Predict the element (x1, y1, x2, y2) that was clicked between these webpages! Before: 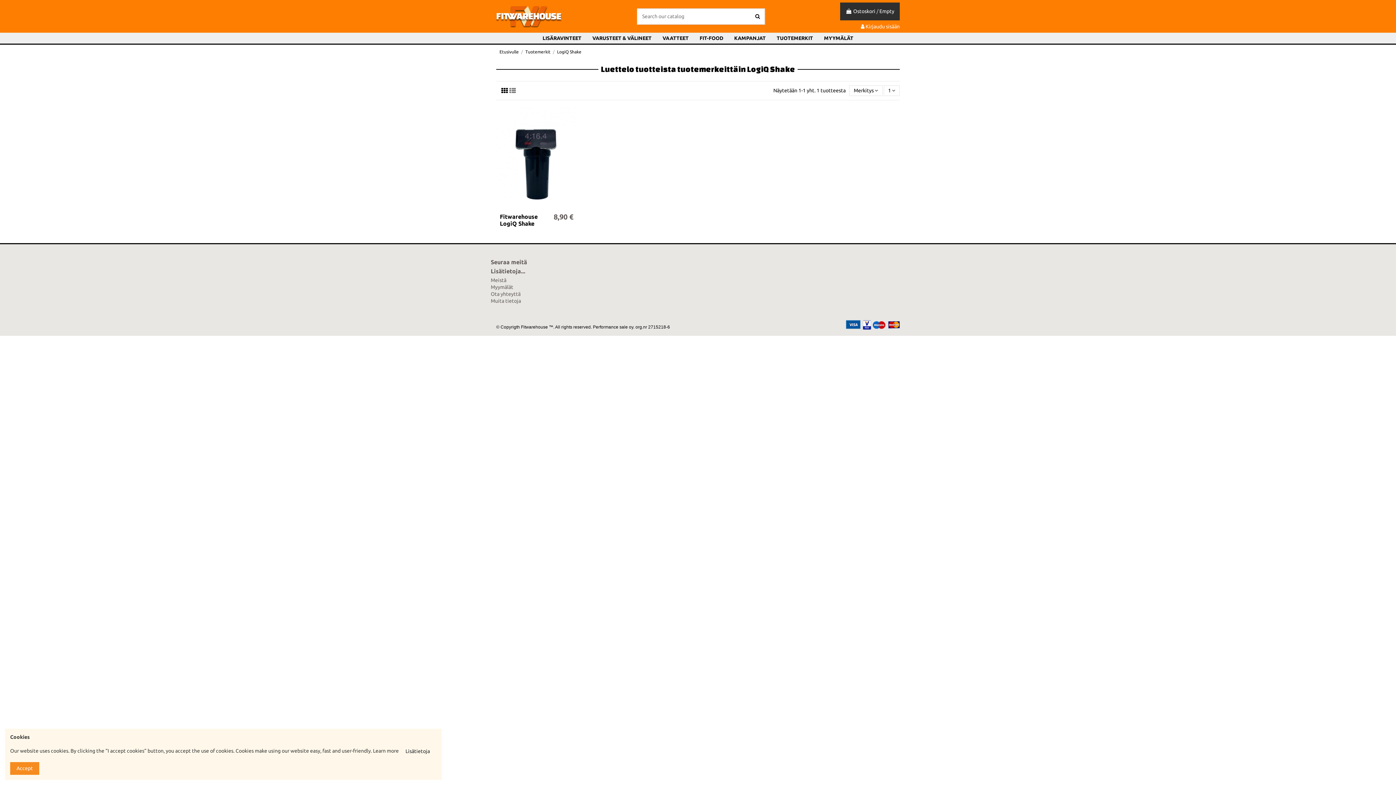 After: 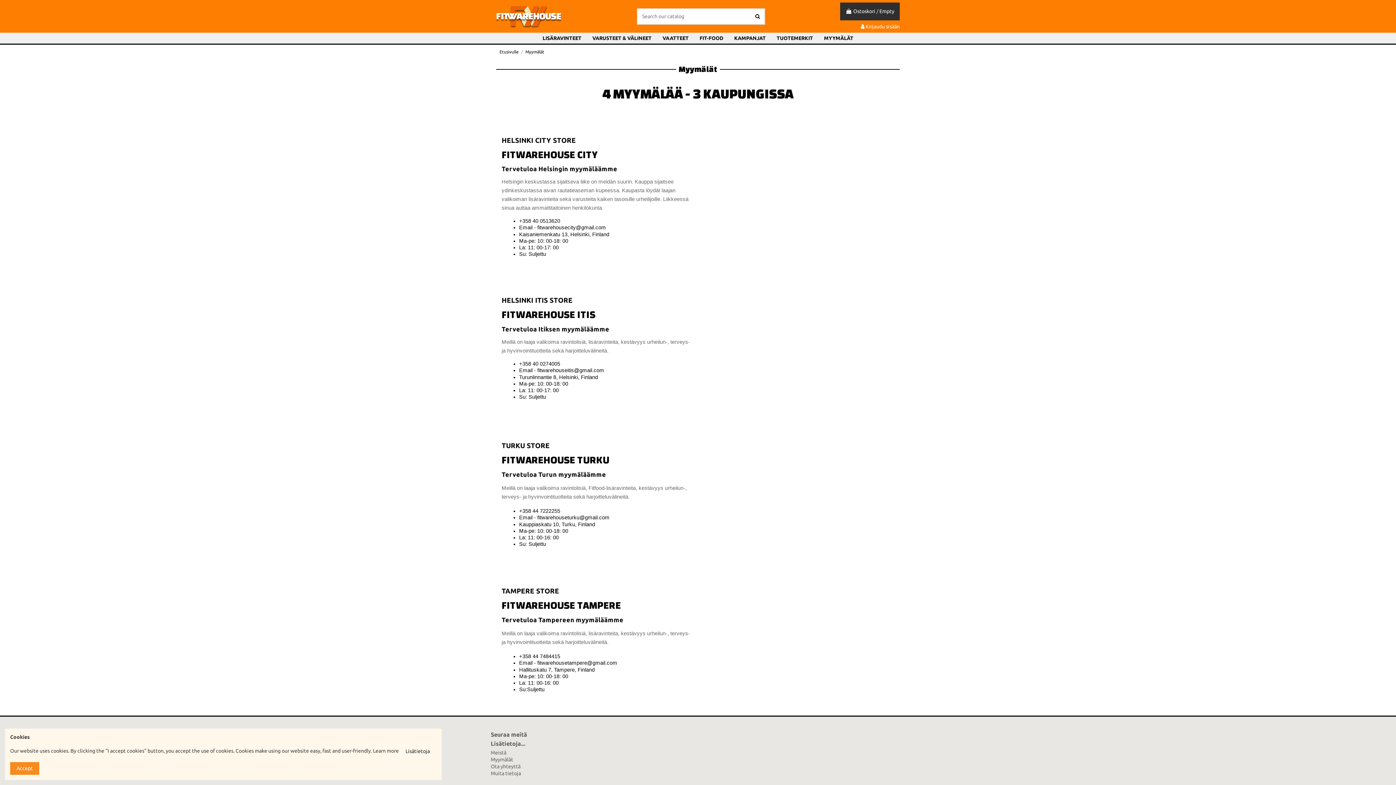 Action: label: MYYMÄLÄT bbox: (818, 32, 859, 43)